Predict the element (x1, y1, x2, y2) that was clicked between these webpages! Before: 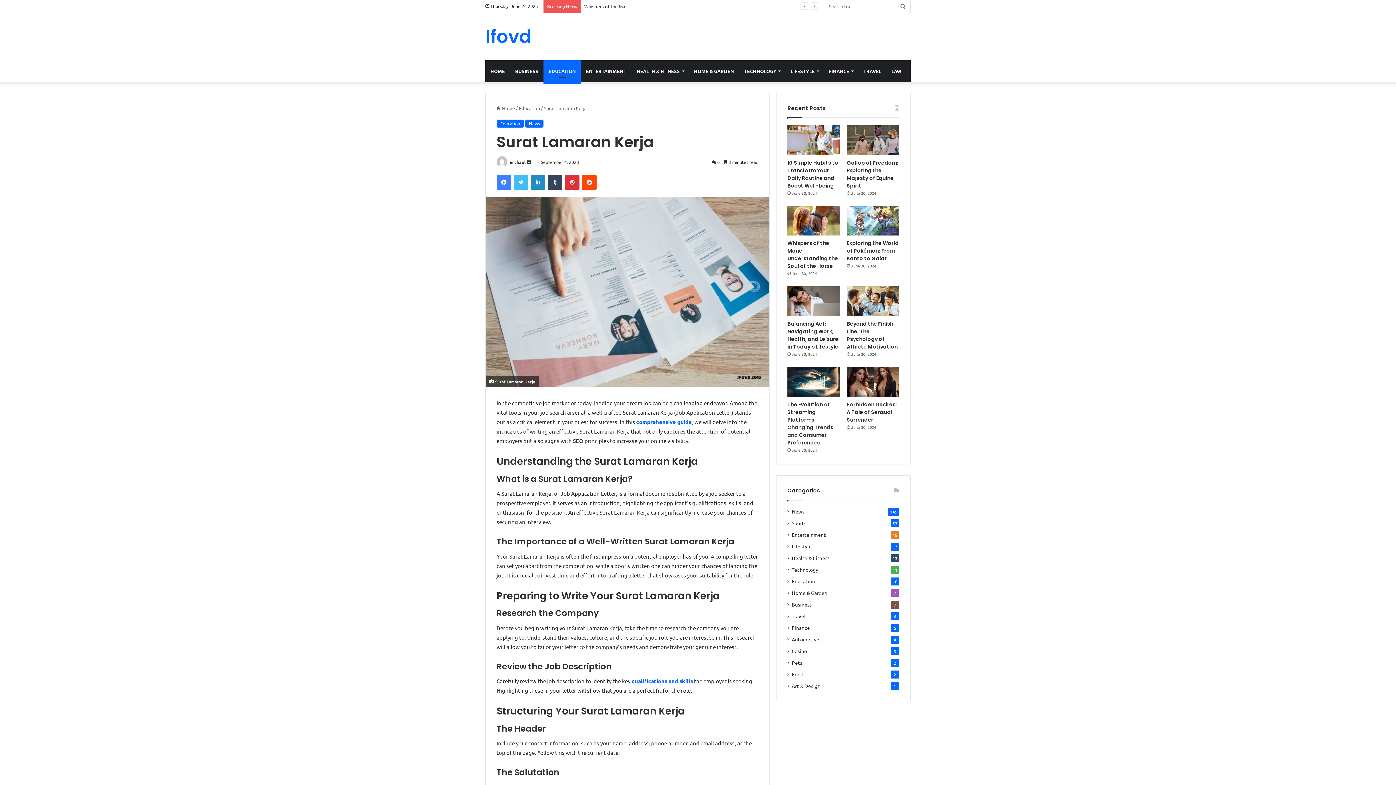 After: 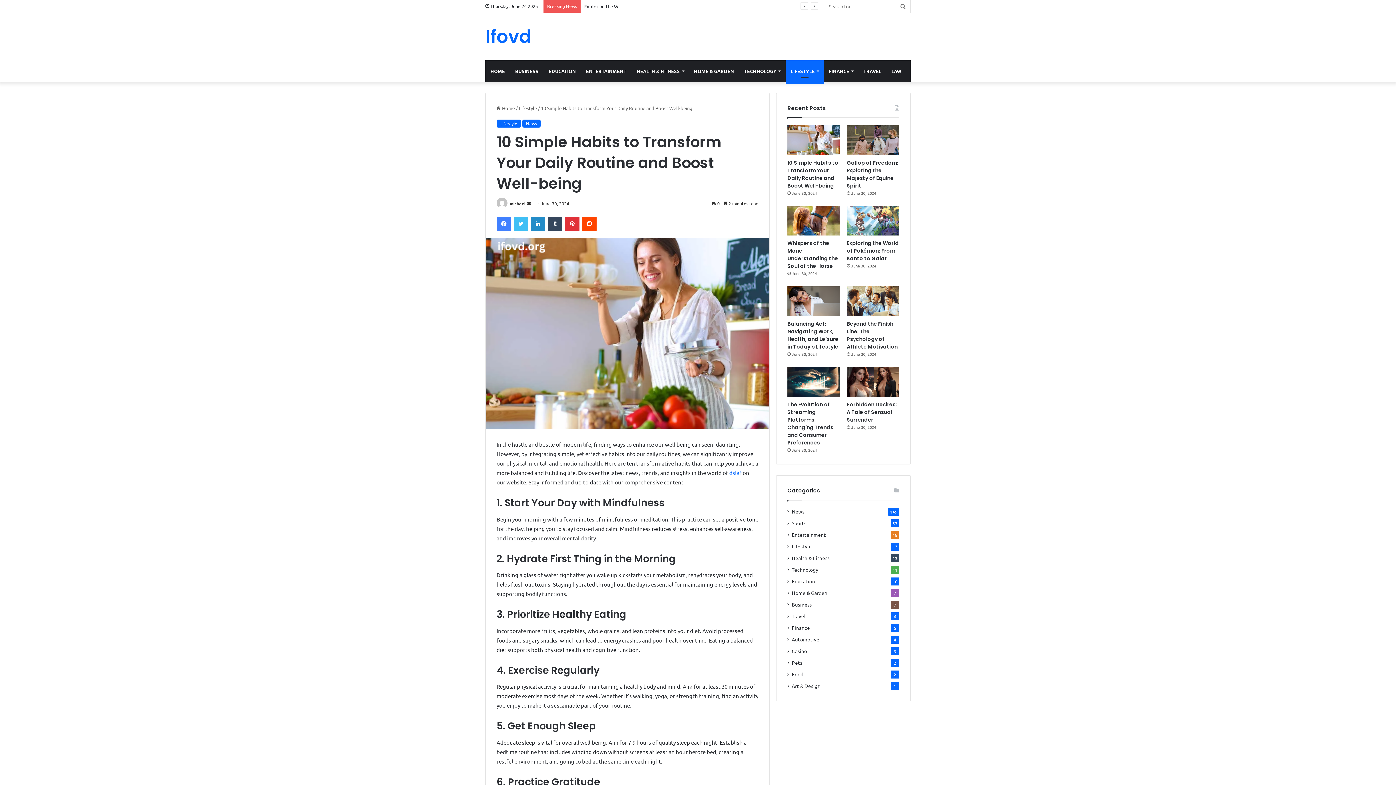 Action: label: 10 Simple Habits to Transform Your Daily Routine and Boost Well-being bbox: (787, 125, 840, 155)